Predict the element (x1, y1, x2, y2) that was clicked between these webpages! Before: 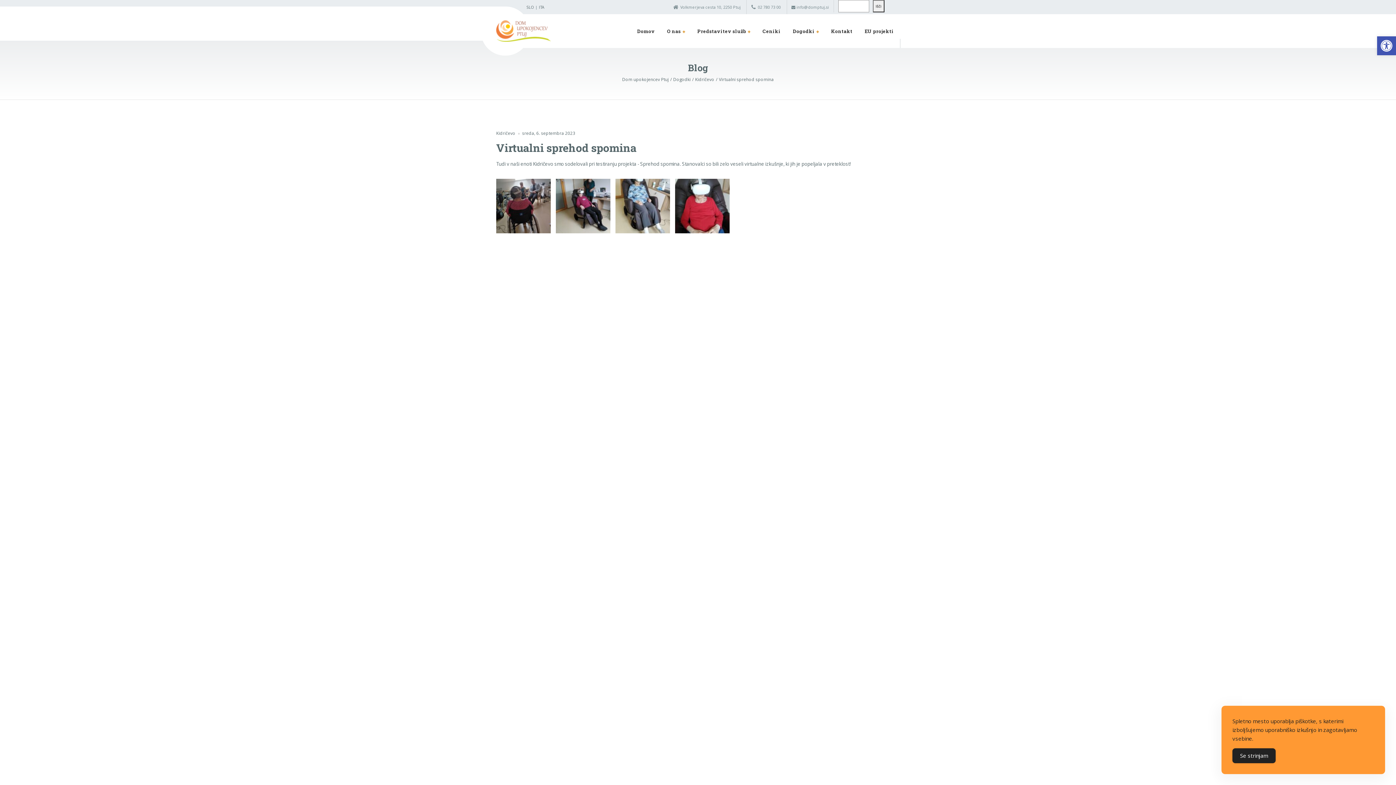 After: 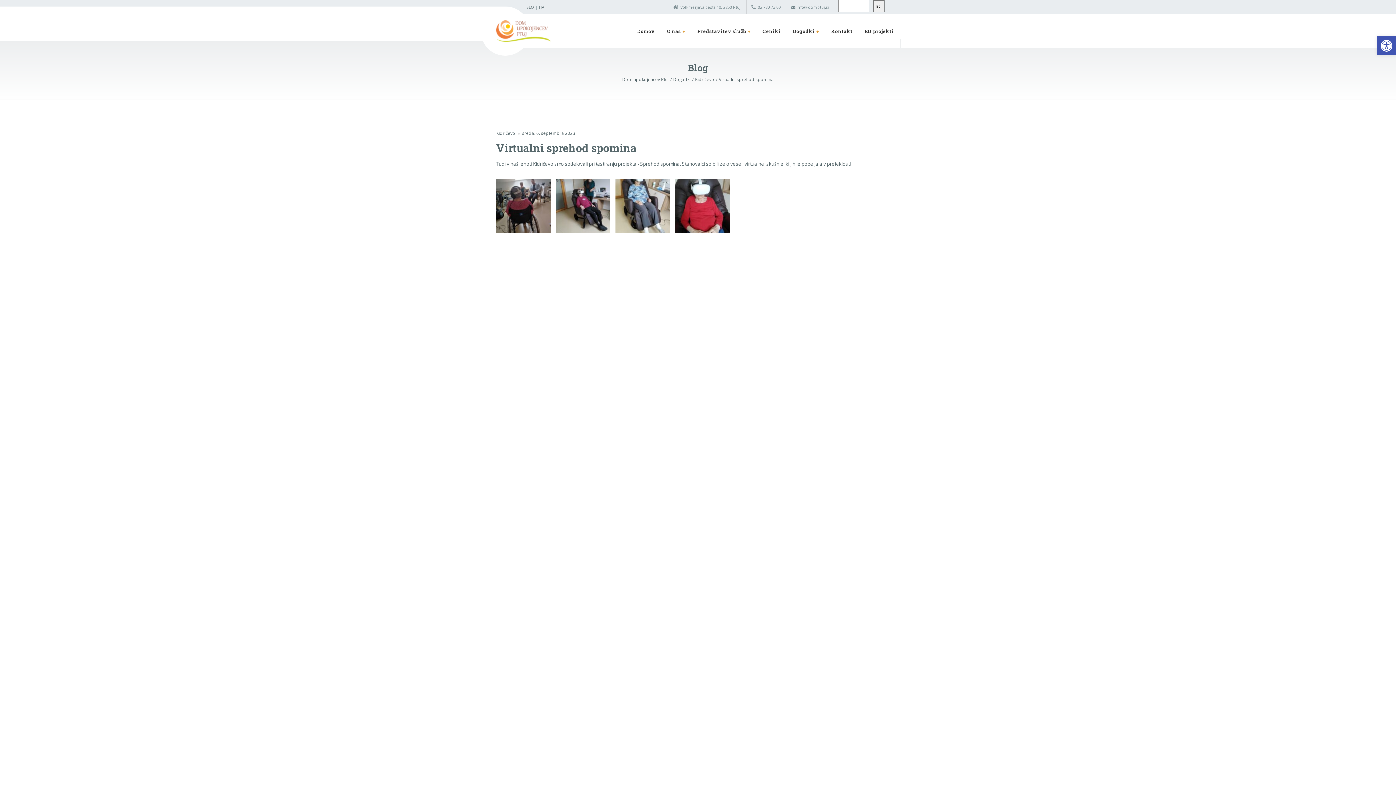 Action: label: Accept Cookies bbox: (1232, 748, 1276, 763)